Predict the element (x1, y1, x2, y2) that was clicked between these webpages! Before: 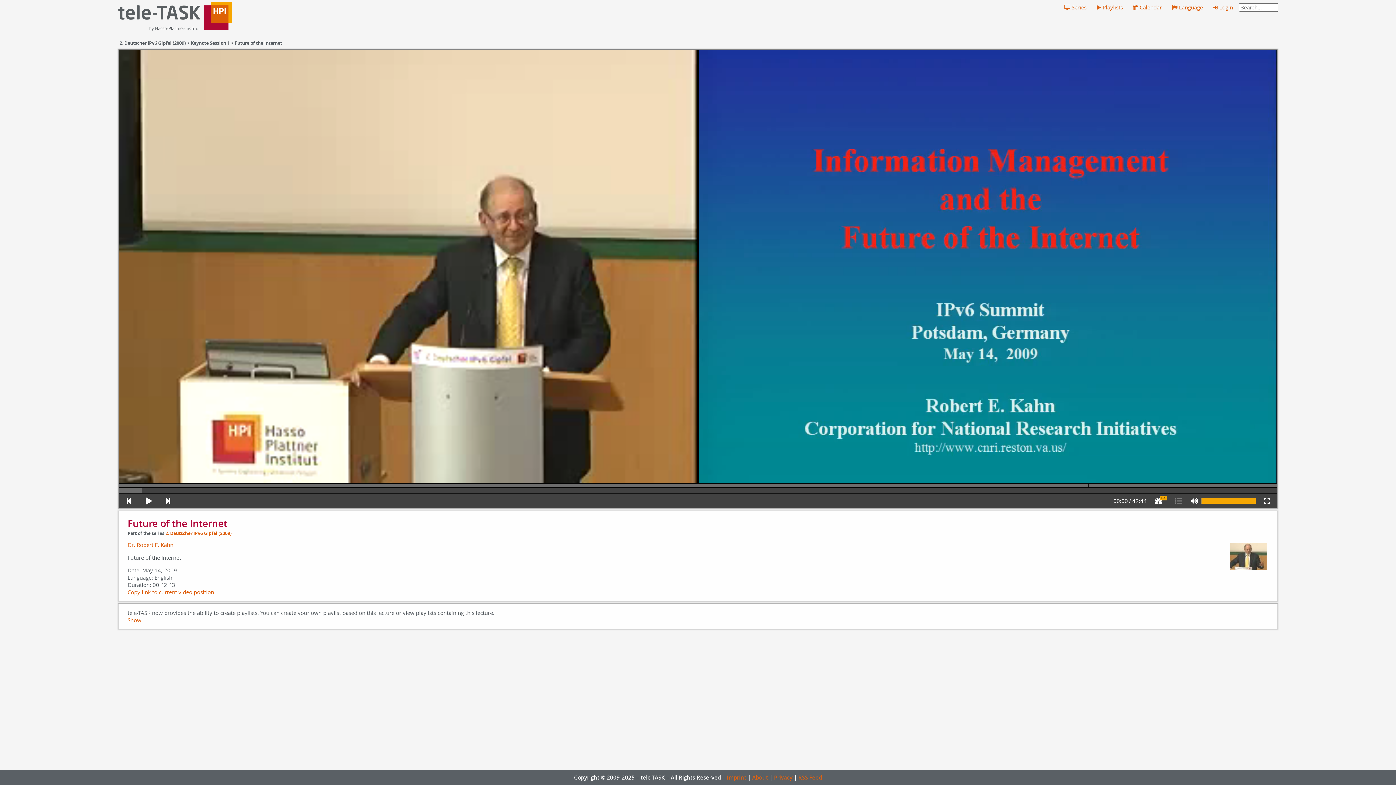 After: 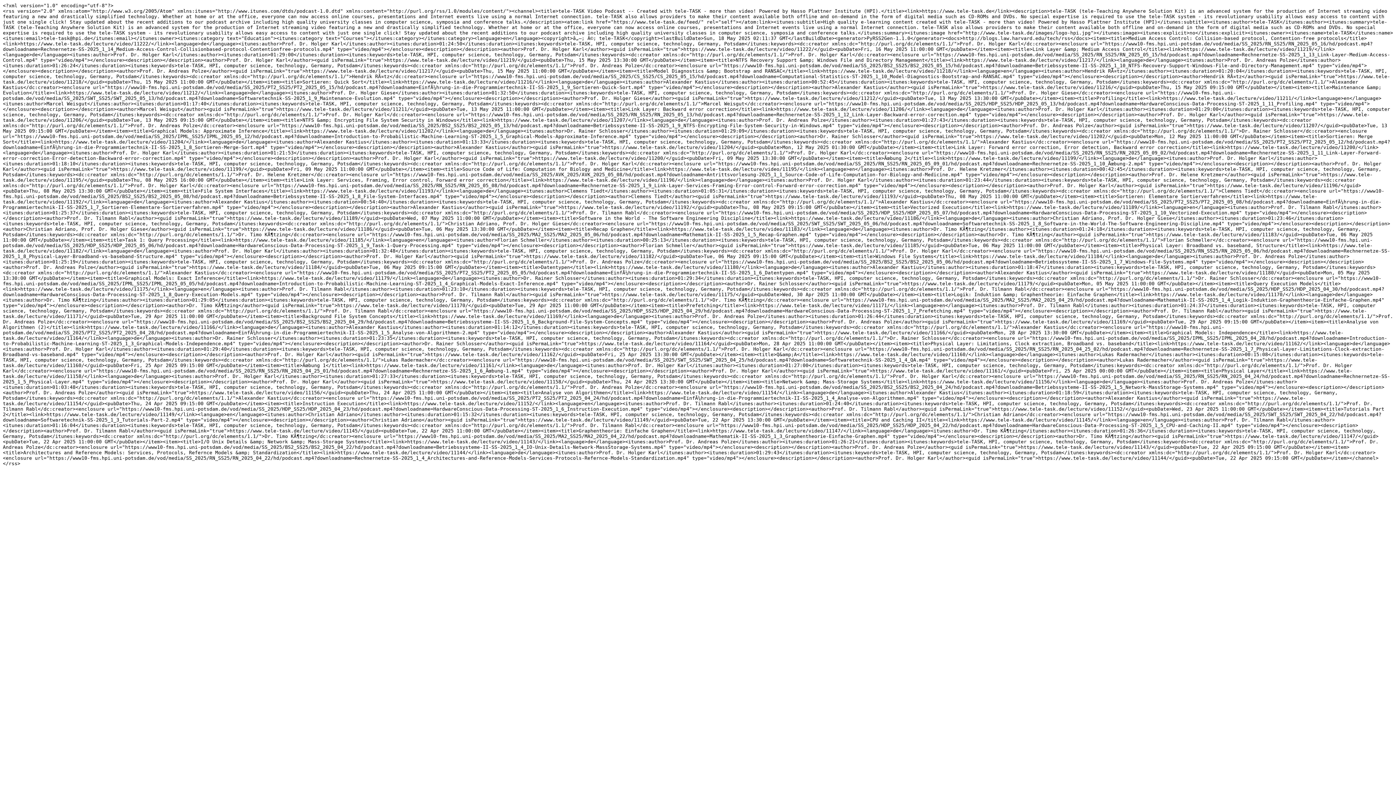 Action: bbox: (798, 774, 822, 781) label: RSS Feed